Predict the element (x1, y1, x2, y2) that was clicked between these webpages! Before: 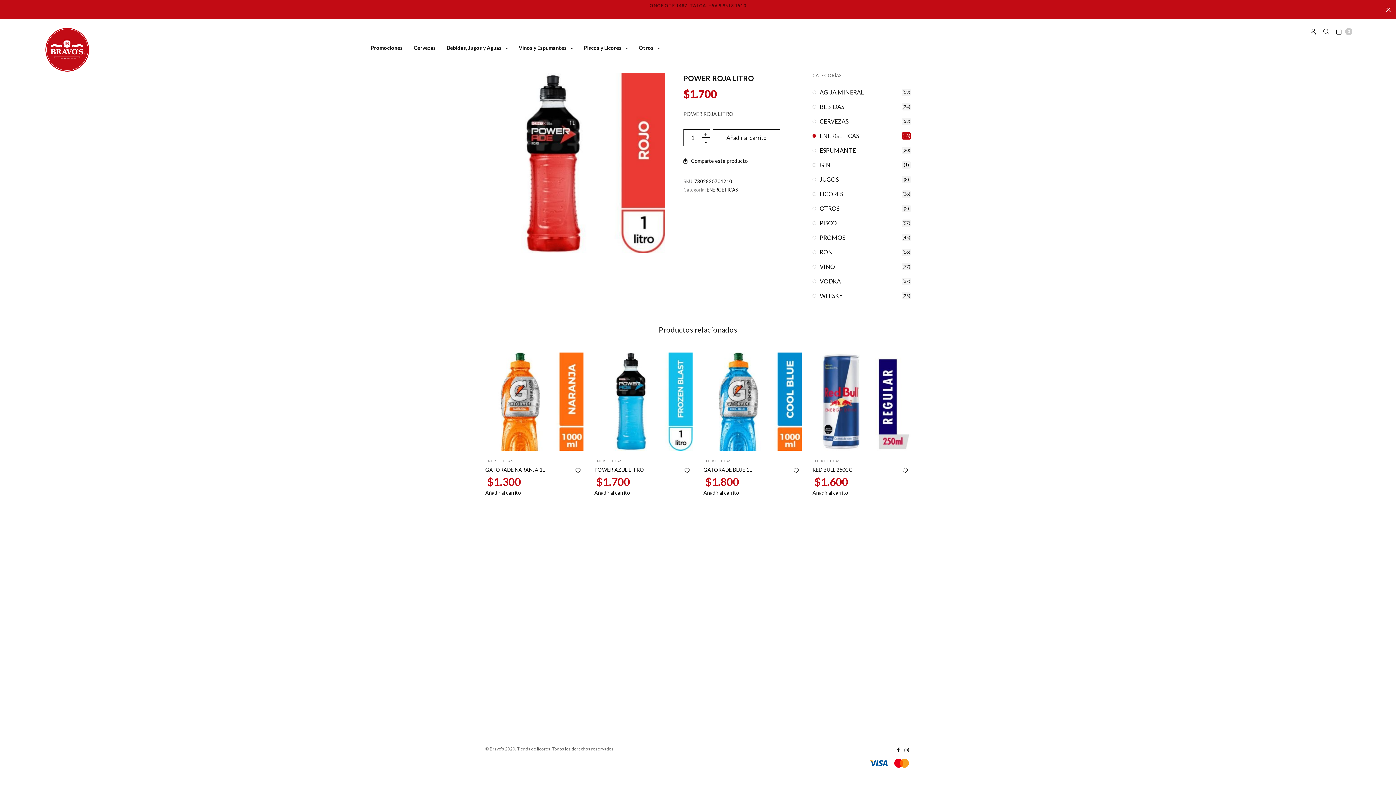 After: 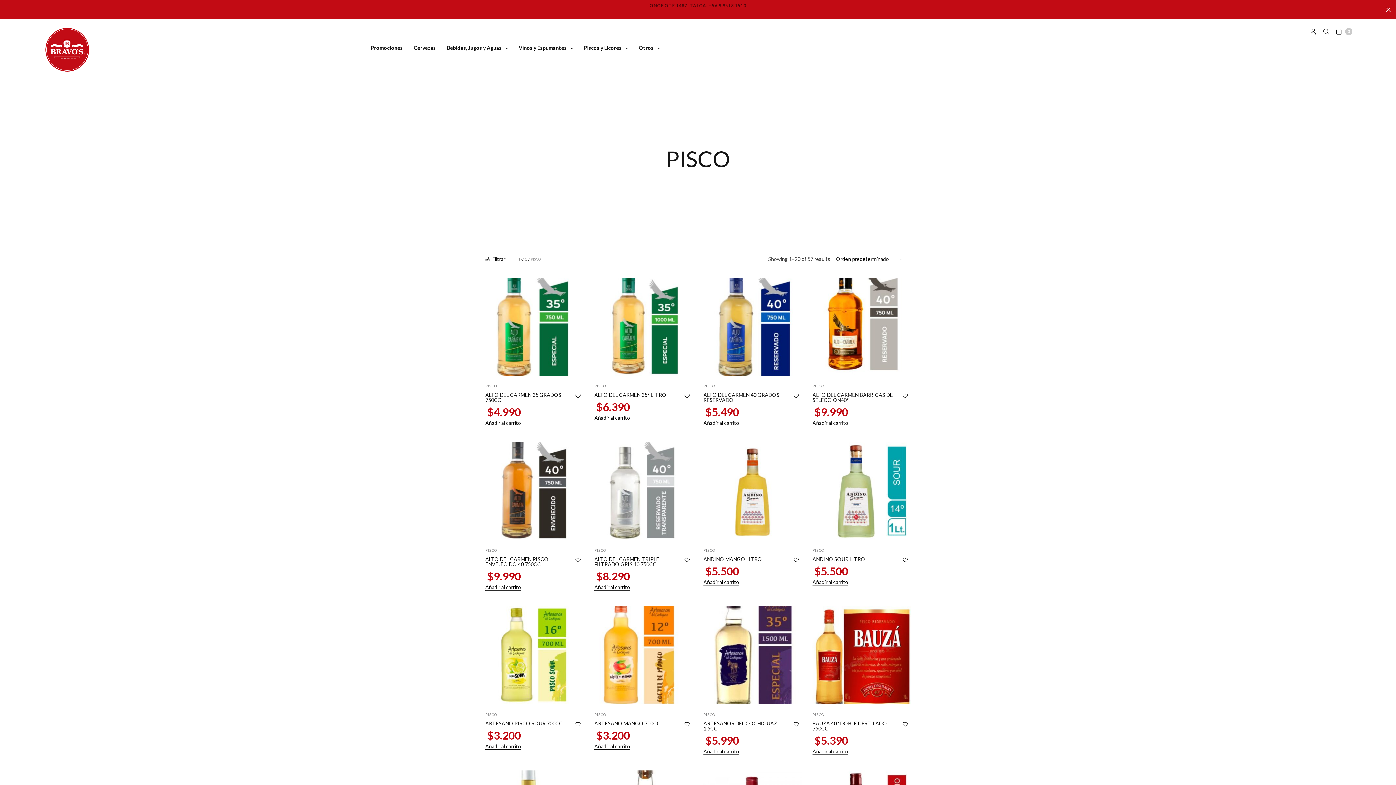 Action: bbox: (812, 220, 837, 226) label: PISCO